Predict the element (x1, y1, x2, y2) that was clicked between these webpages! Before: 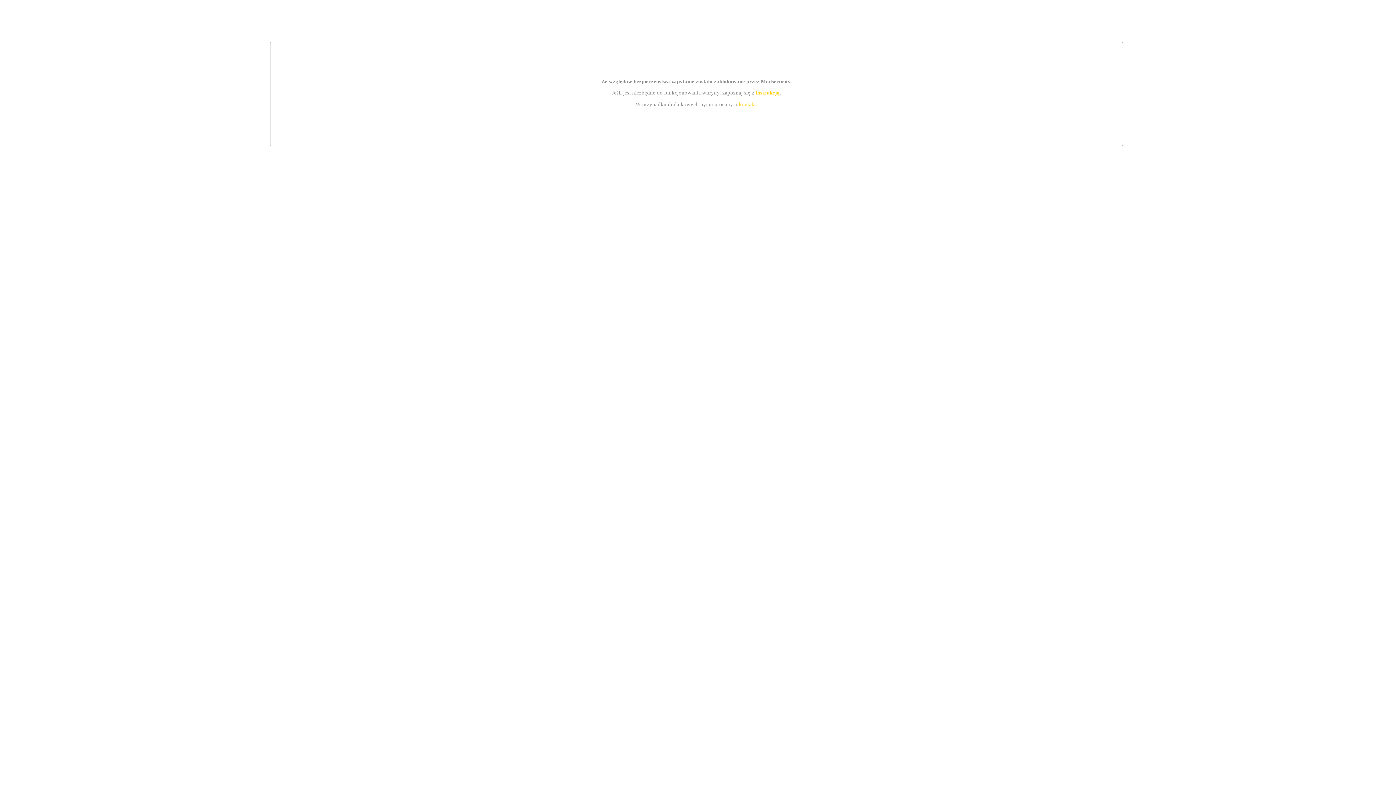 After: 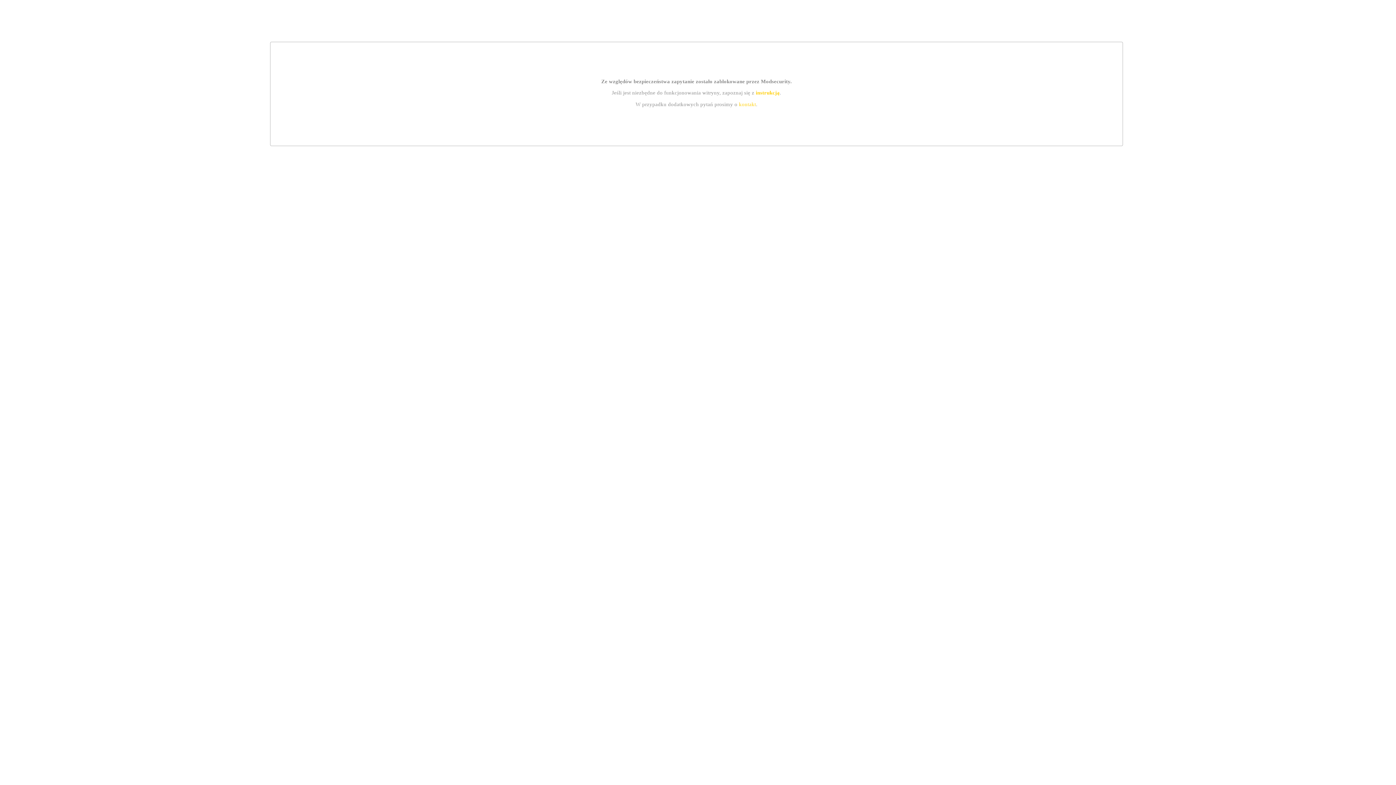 Action: label: instrukcją bbox: (755, 89, 779, 95)